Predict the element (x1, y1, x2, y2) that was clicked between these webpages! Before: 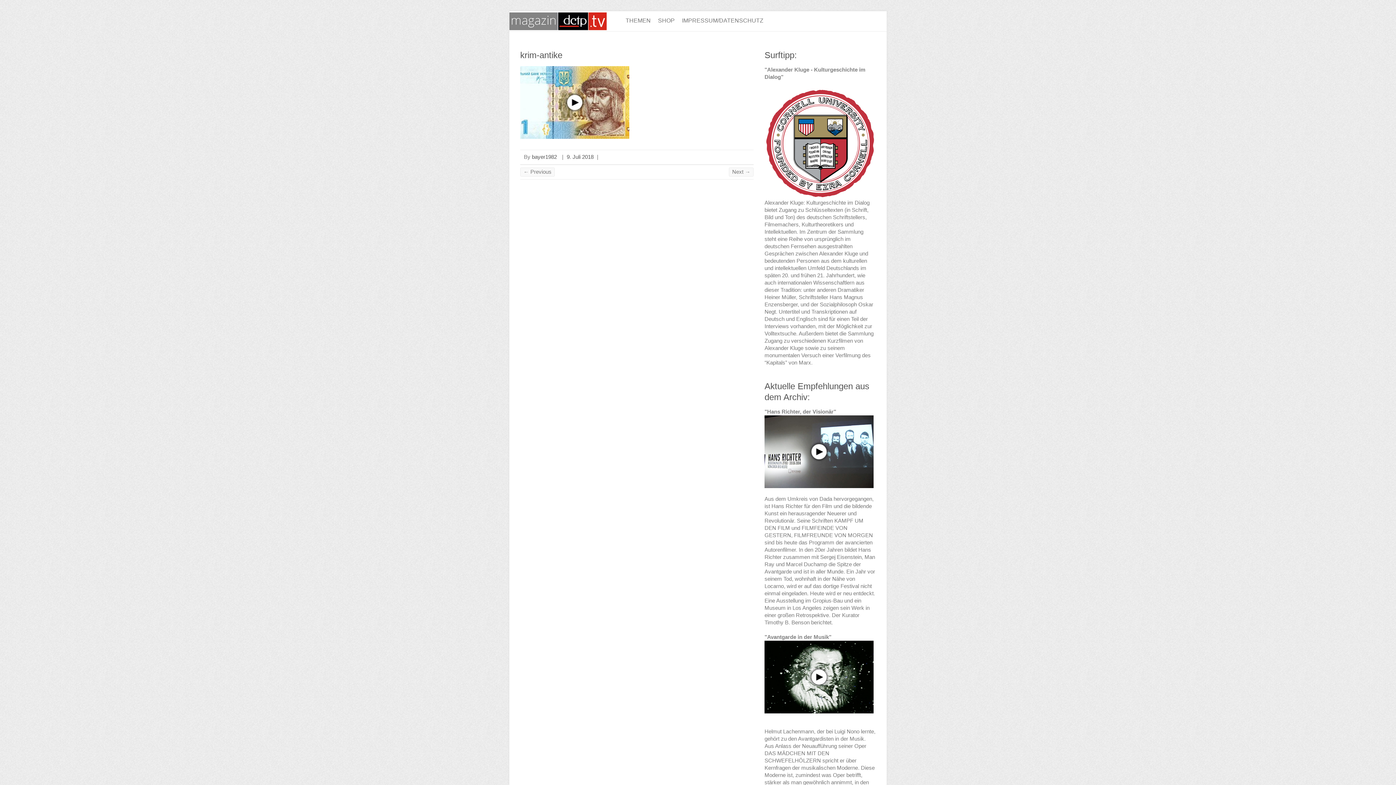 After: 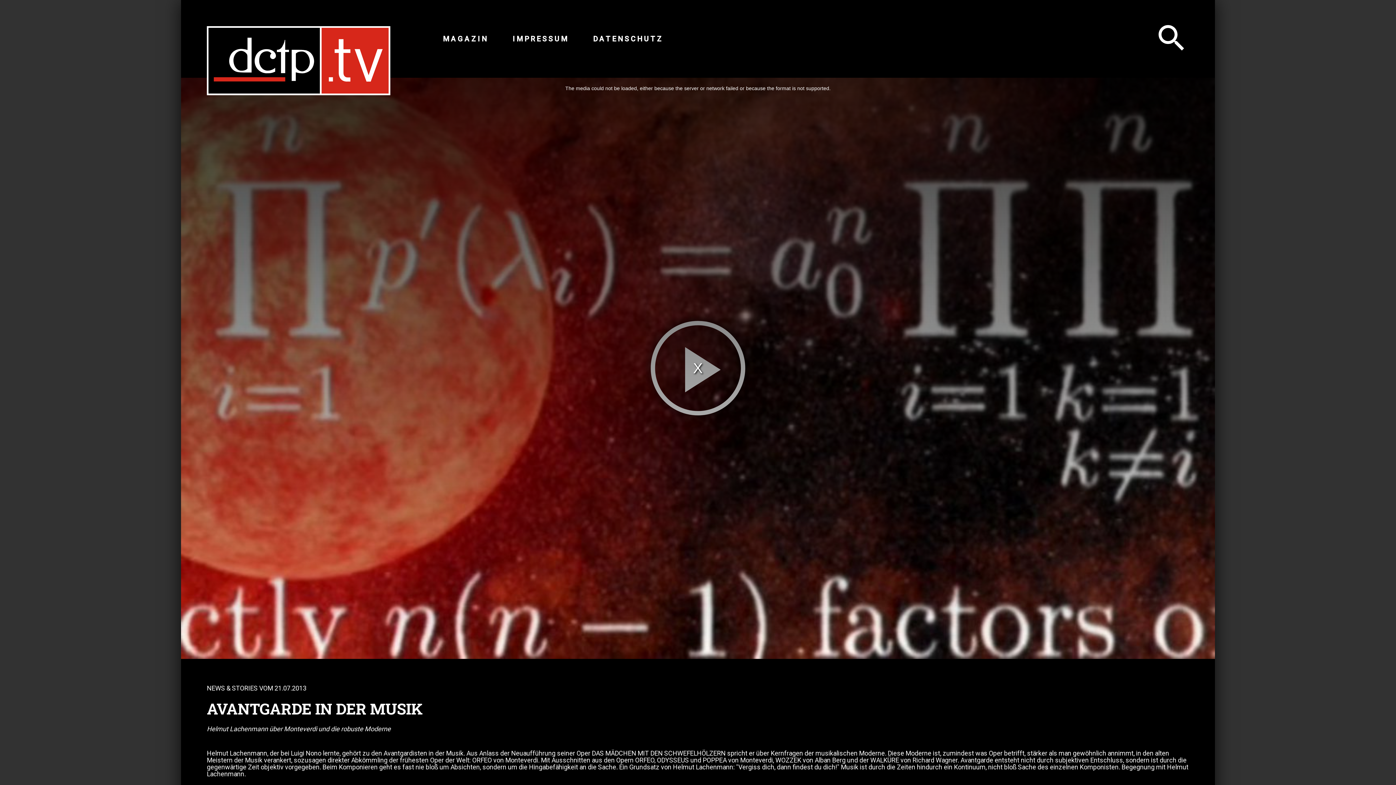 Action: label: "Avantgarde in der Musik" bbox: (764, 634, 831, 640)